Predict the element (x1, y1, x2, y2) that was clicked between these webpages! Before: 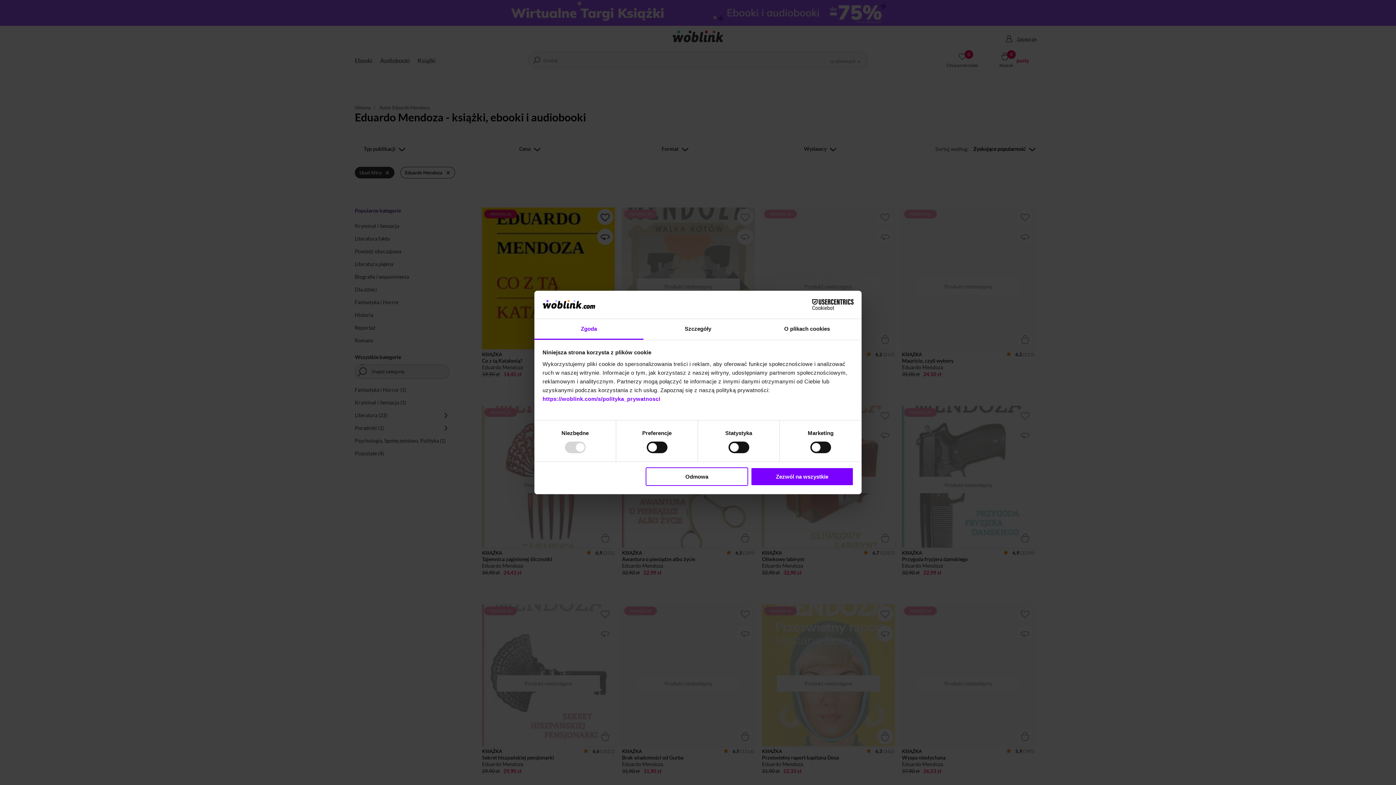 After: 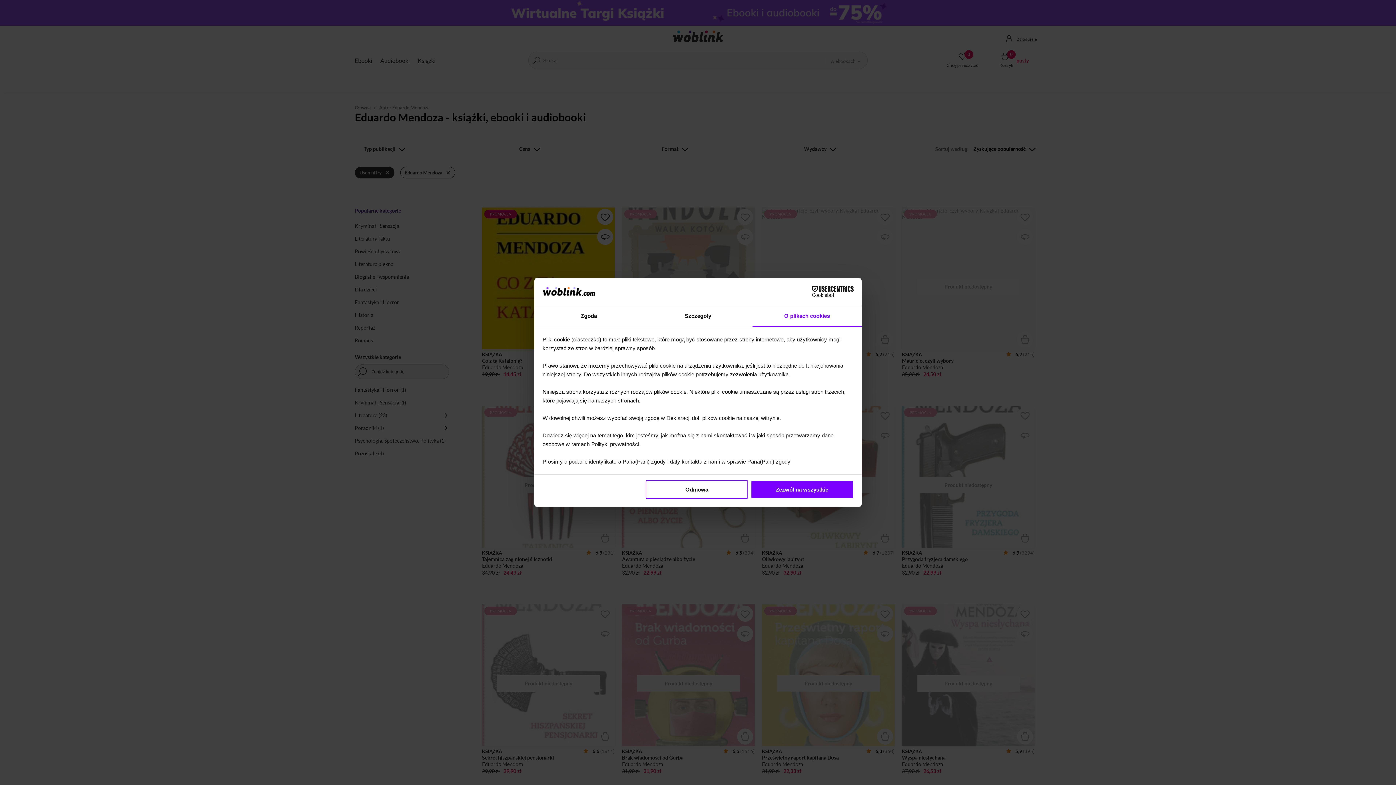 Action: bbox: (752, 319, 861, 339) label: O plikach cookies